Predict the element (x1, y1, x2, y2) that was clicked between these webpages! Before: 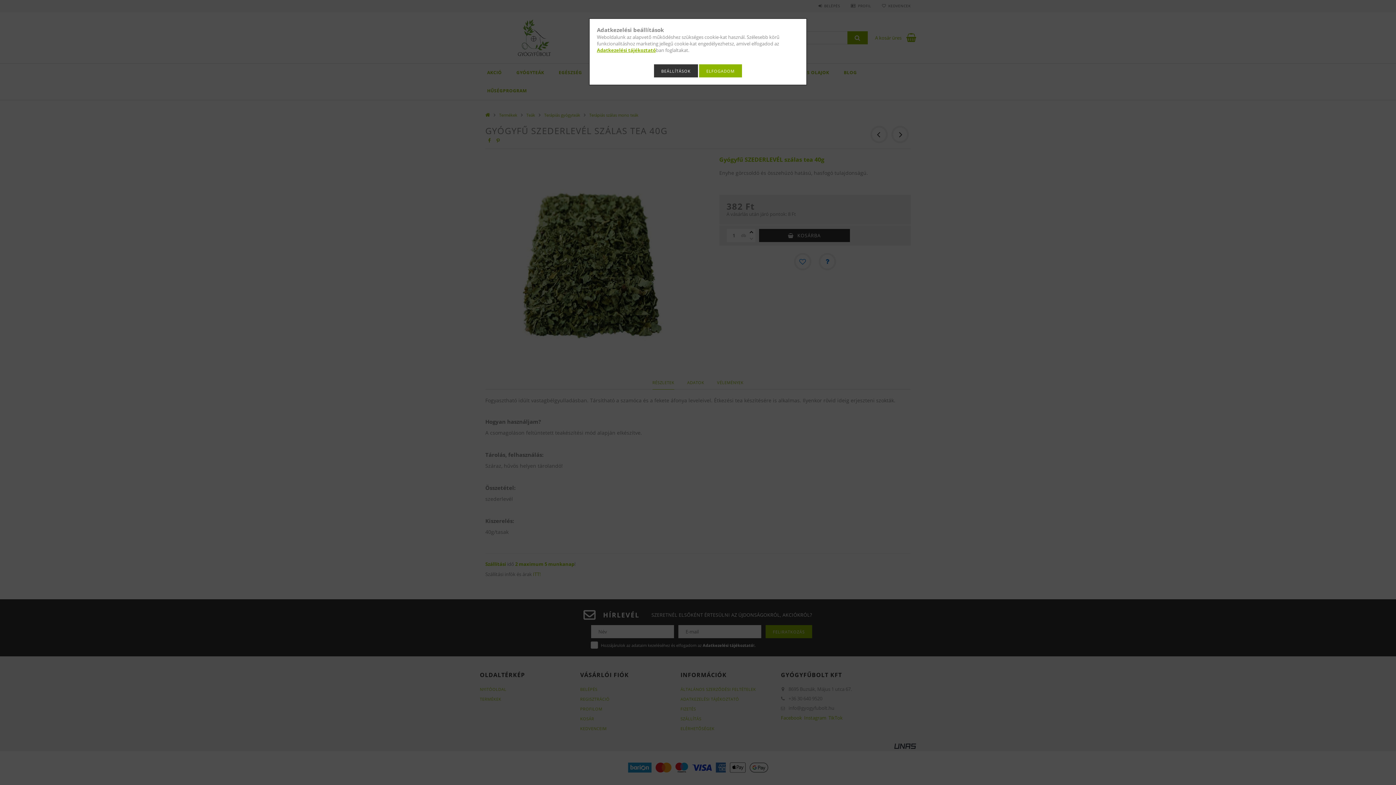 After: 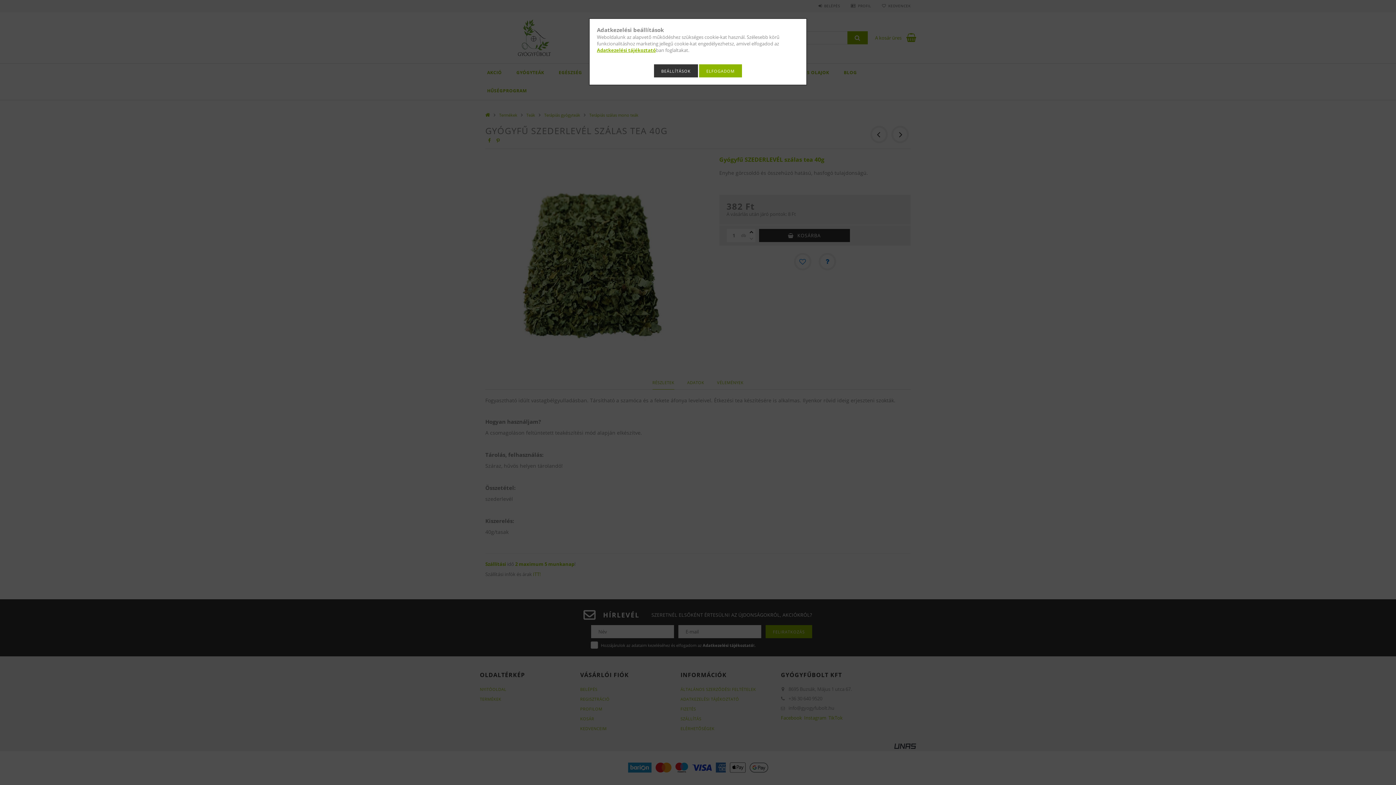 Action: label: Adatkezelési tájékoztató bbox: (597, 46, 656, 53)